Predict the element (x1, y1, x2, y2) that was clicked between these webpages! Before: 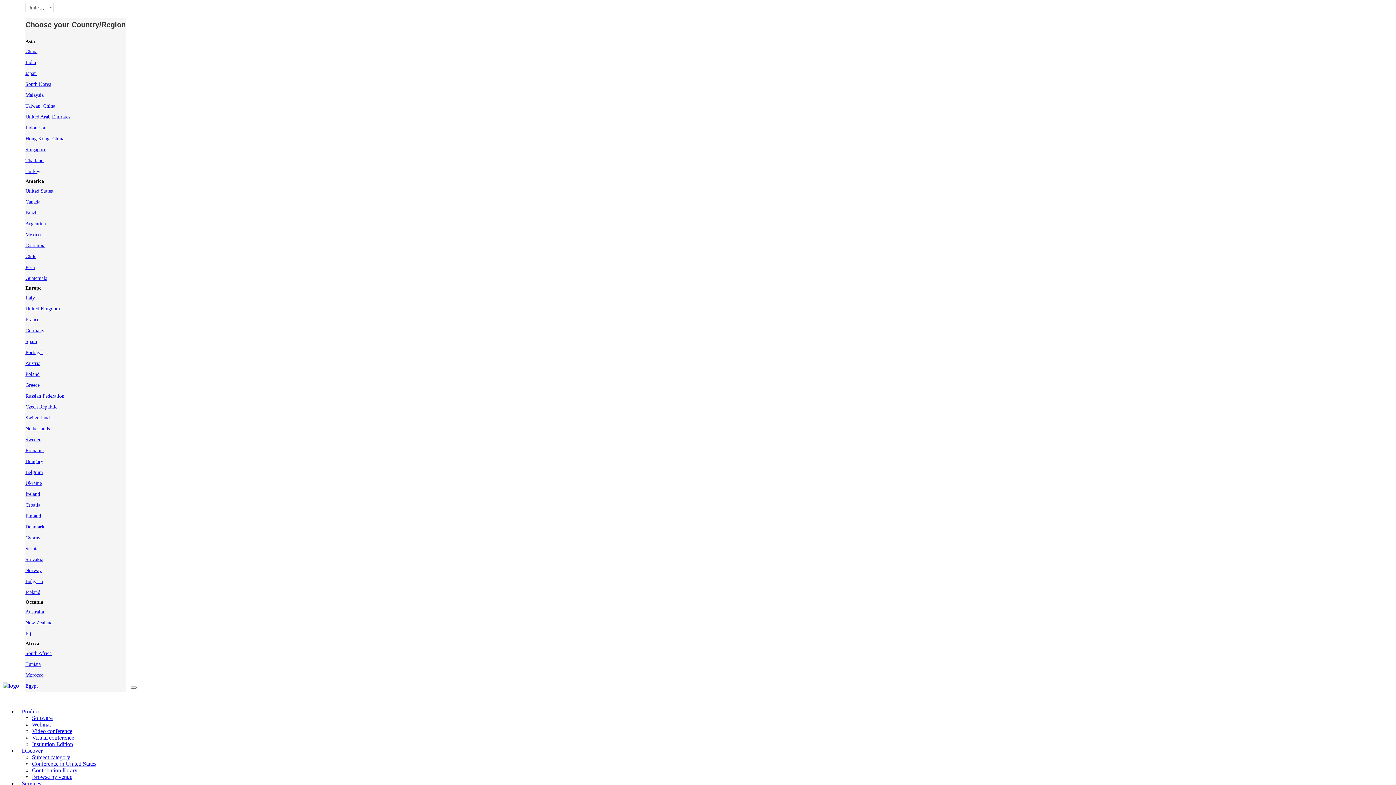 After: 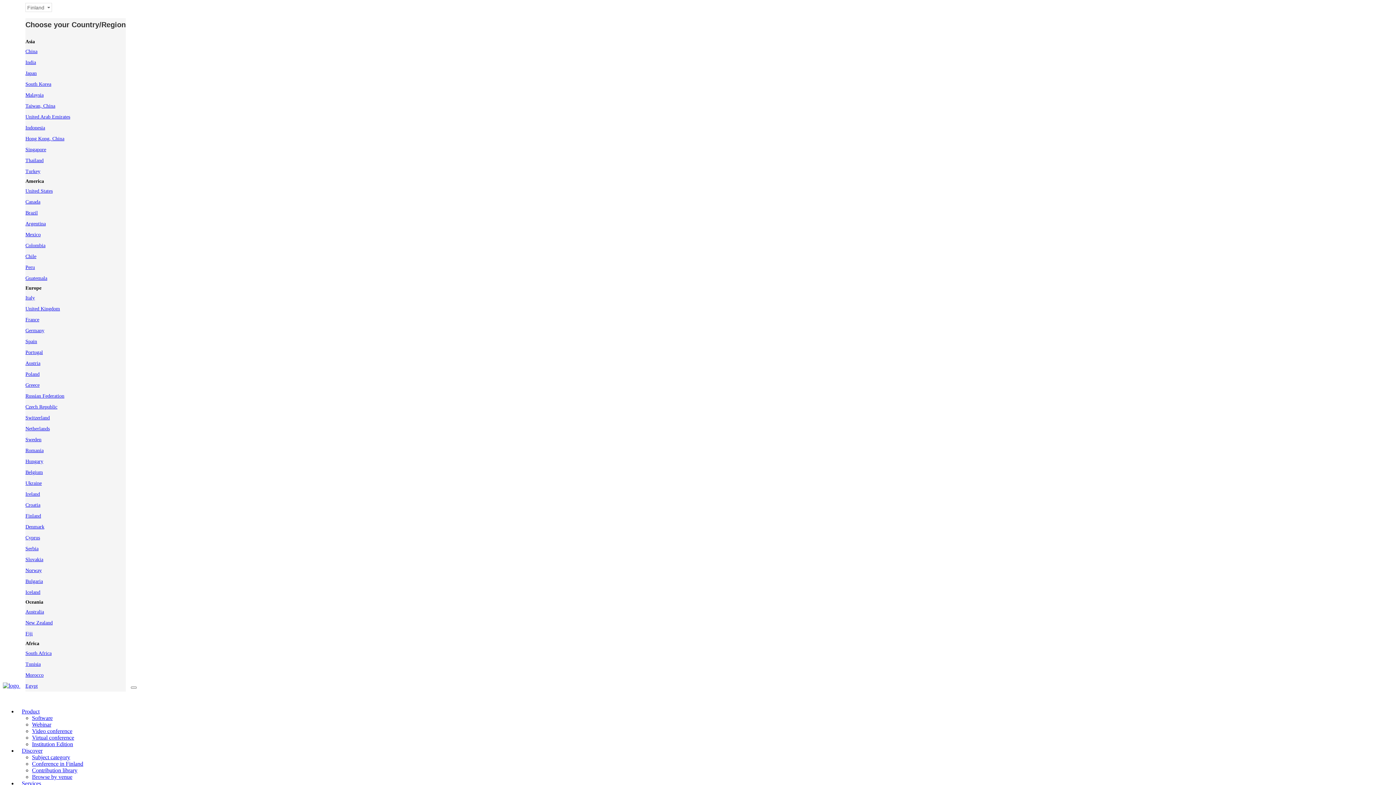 Action: bbox: (25, 513, 41, 518) label: Finland